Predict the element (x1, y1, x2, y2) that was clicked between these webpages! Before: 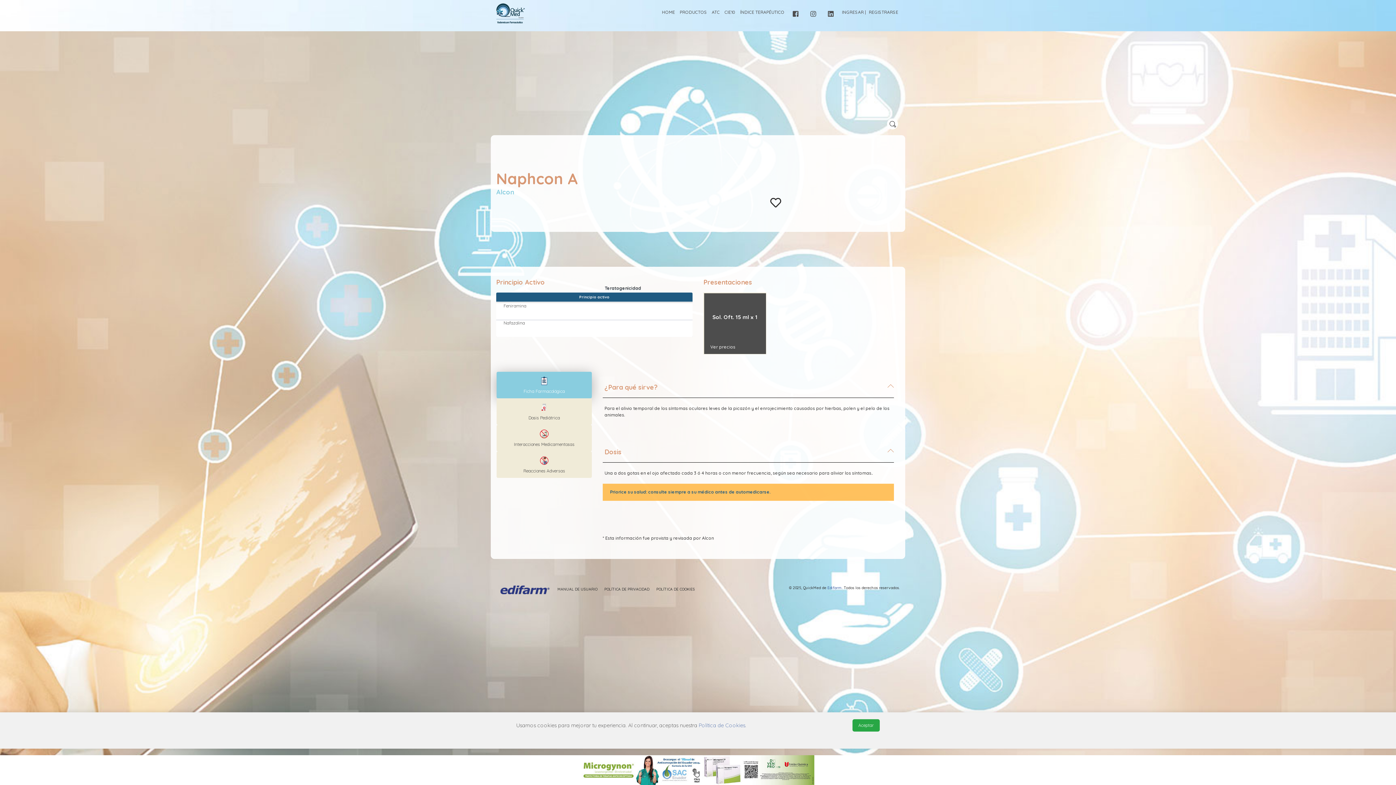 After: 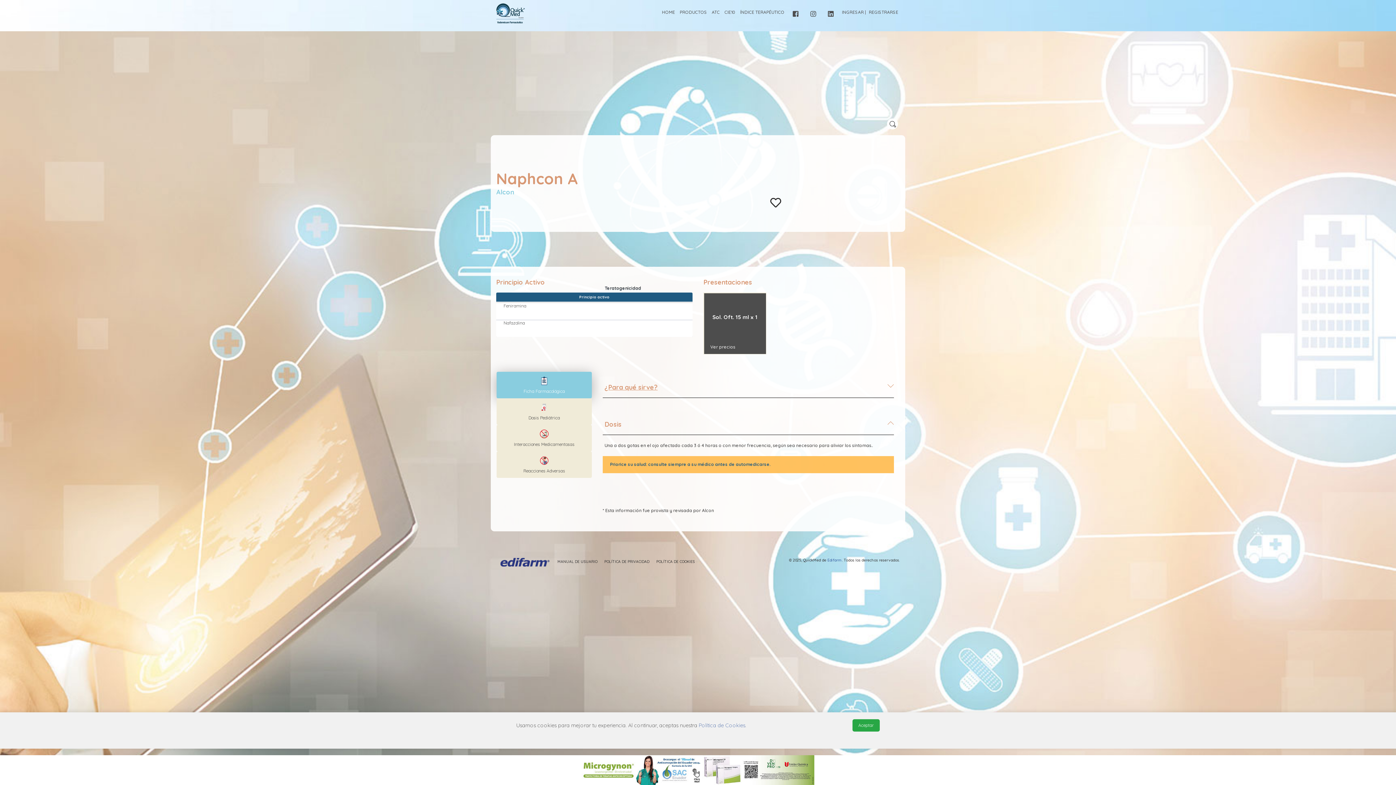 Action: bbox: (604, 382, 892, 392) label: ¿Para qué sirve?